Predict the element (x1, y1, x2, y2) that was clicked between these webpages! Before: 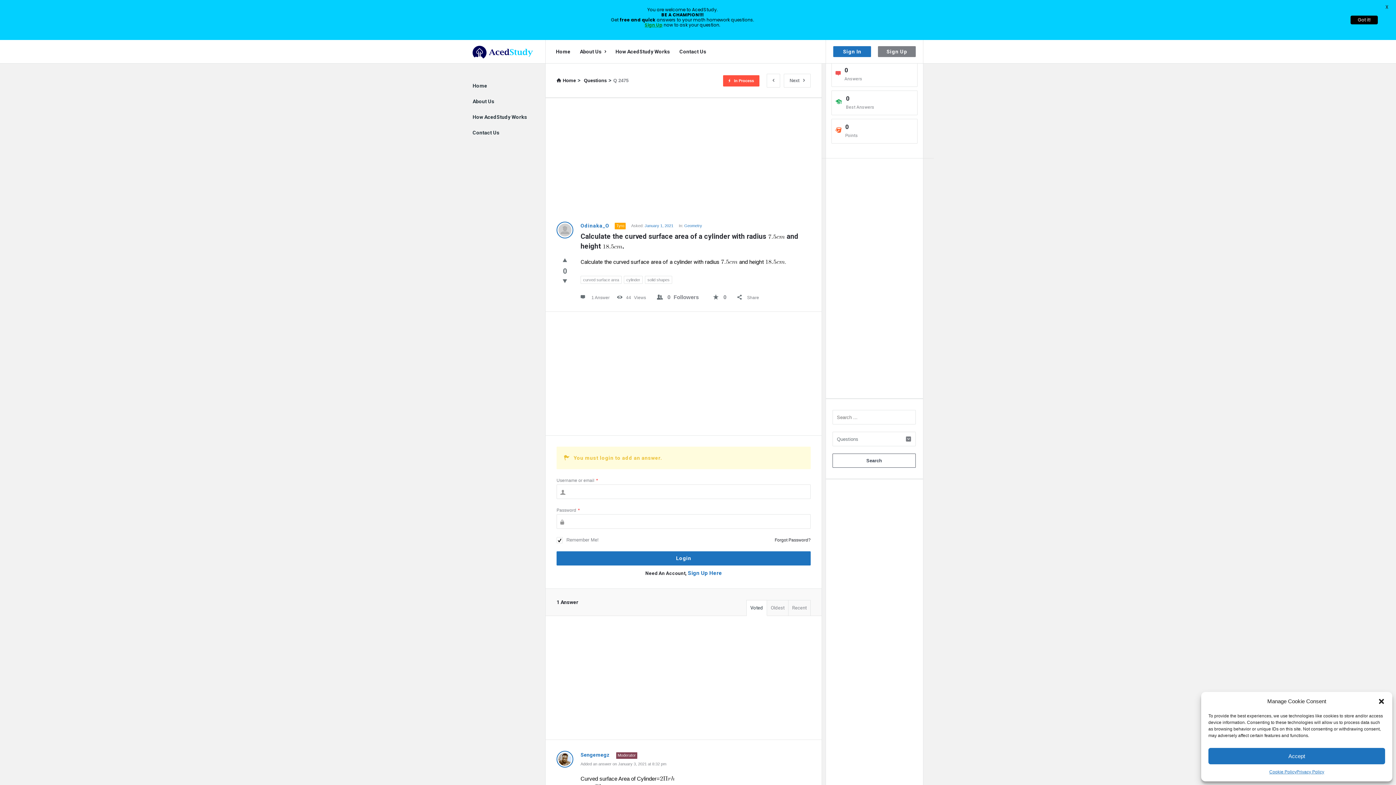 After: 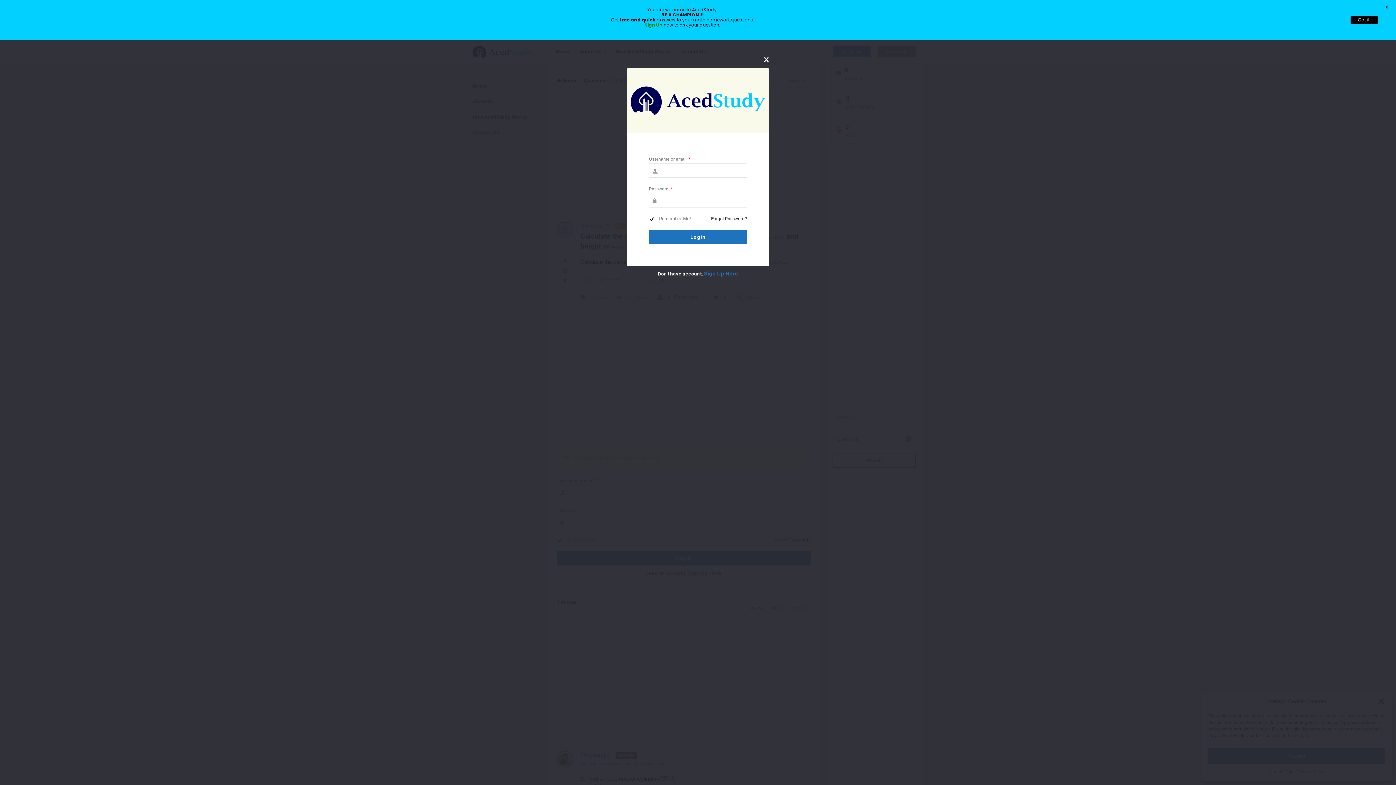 Action: label: Sign In bbox: (833, 46, 871, 57)